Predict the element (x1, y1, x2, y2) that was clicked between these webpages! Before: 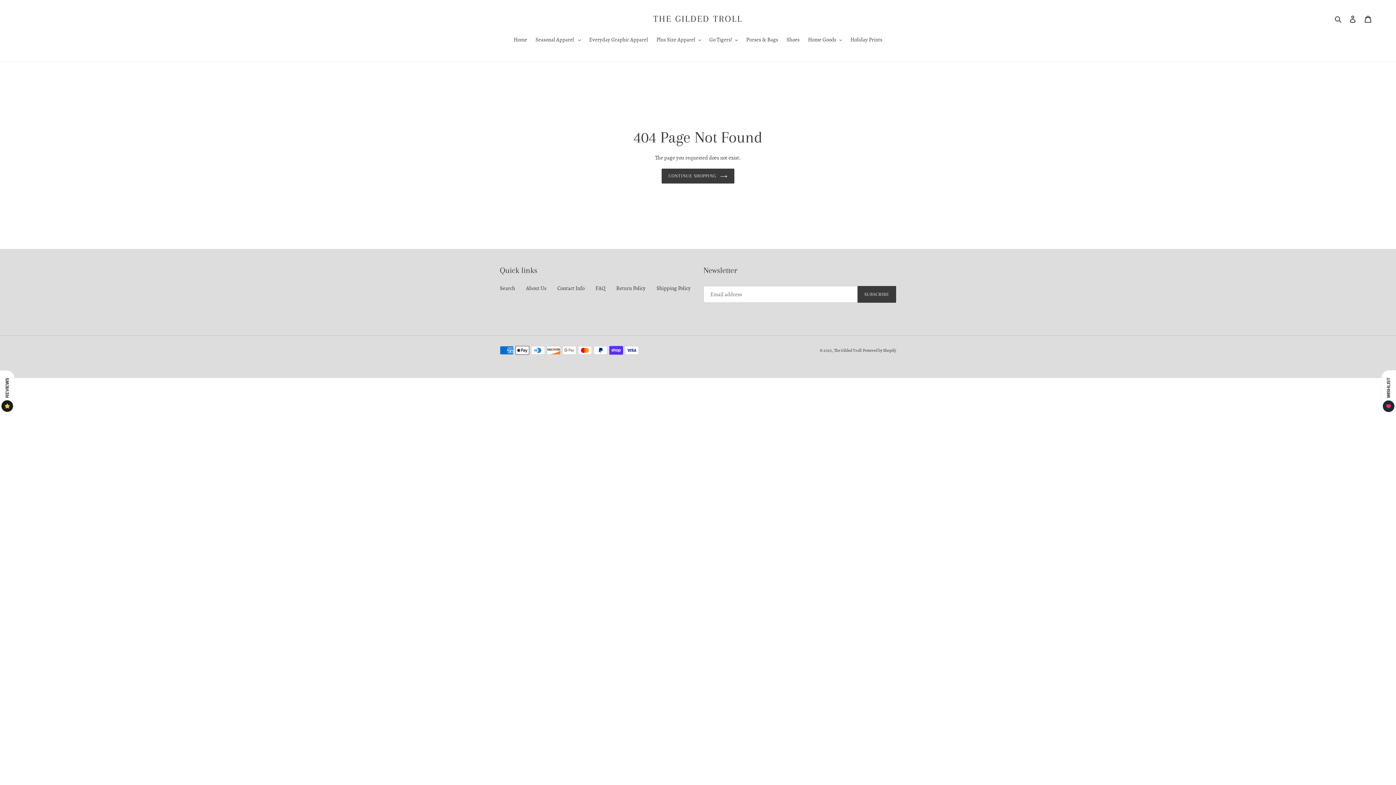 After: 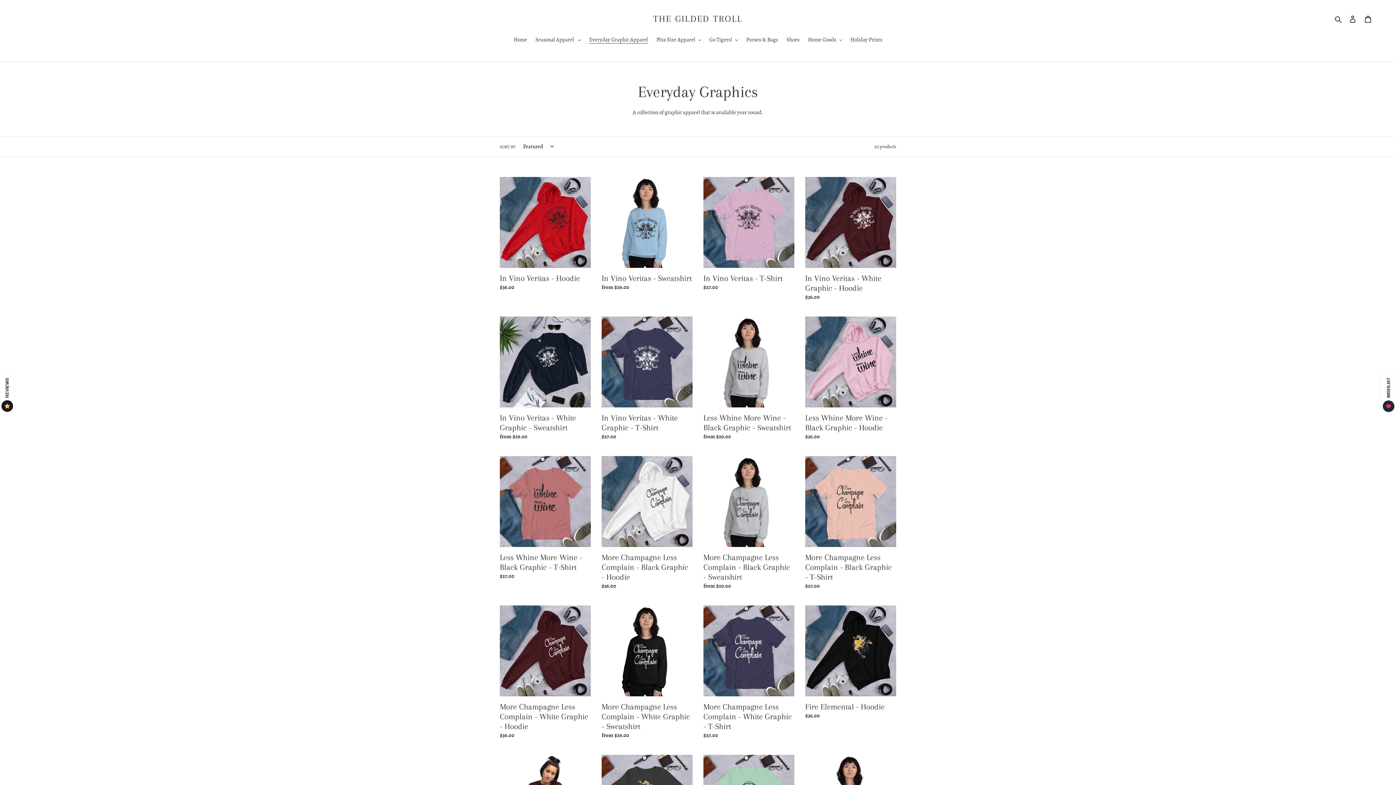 Action: label: Everyday Graphic Apparel bbox: (585, 35, 651, 44)